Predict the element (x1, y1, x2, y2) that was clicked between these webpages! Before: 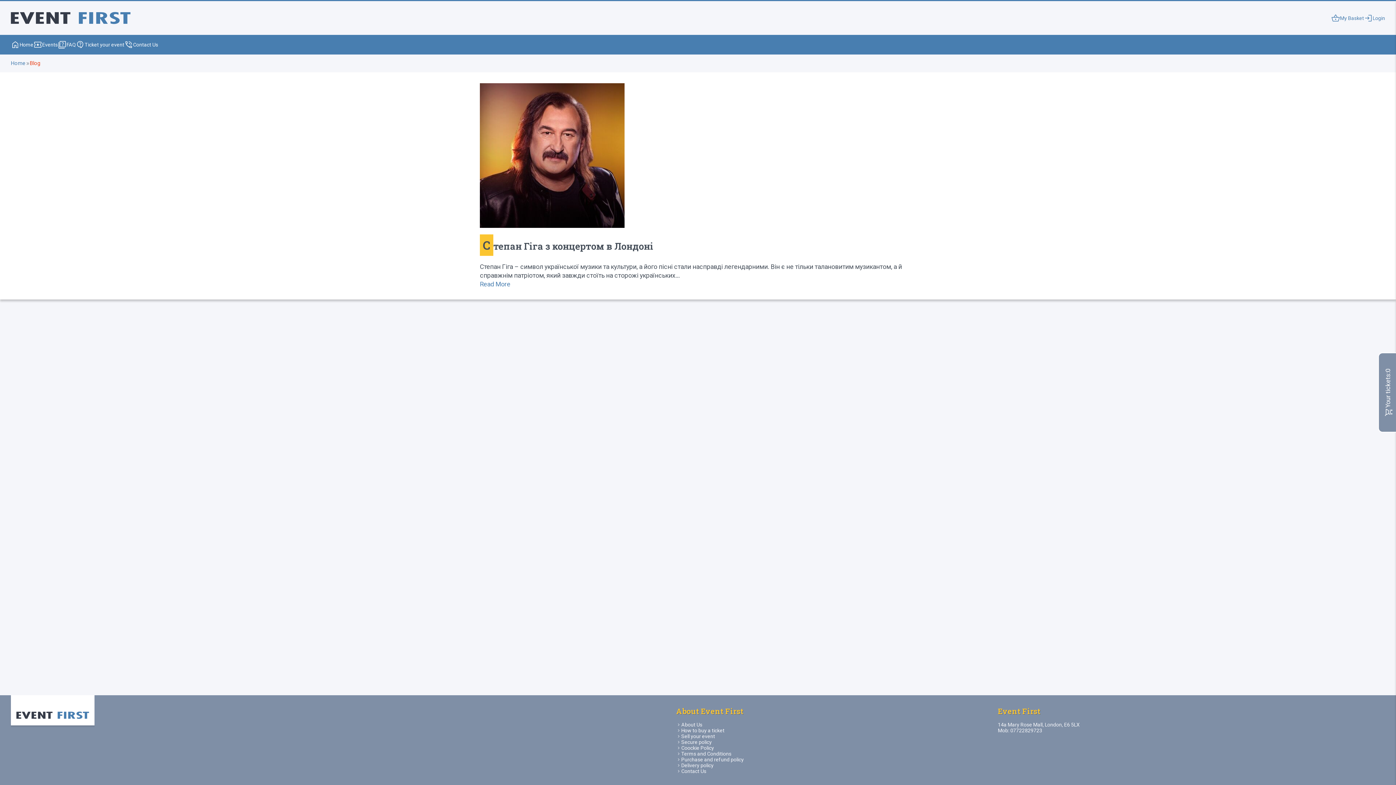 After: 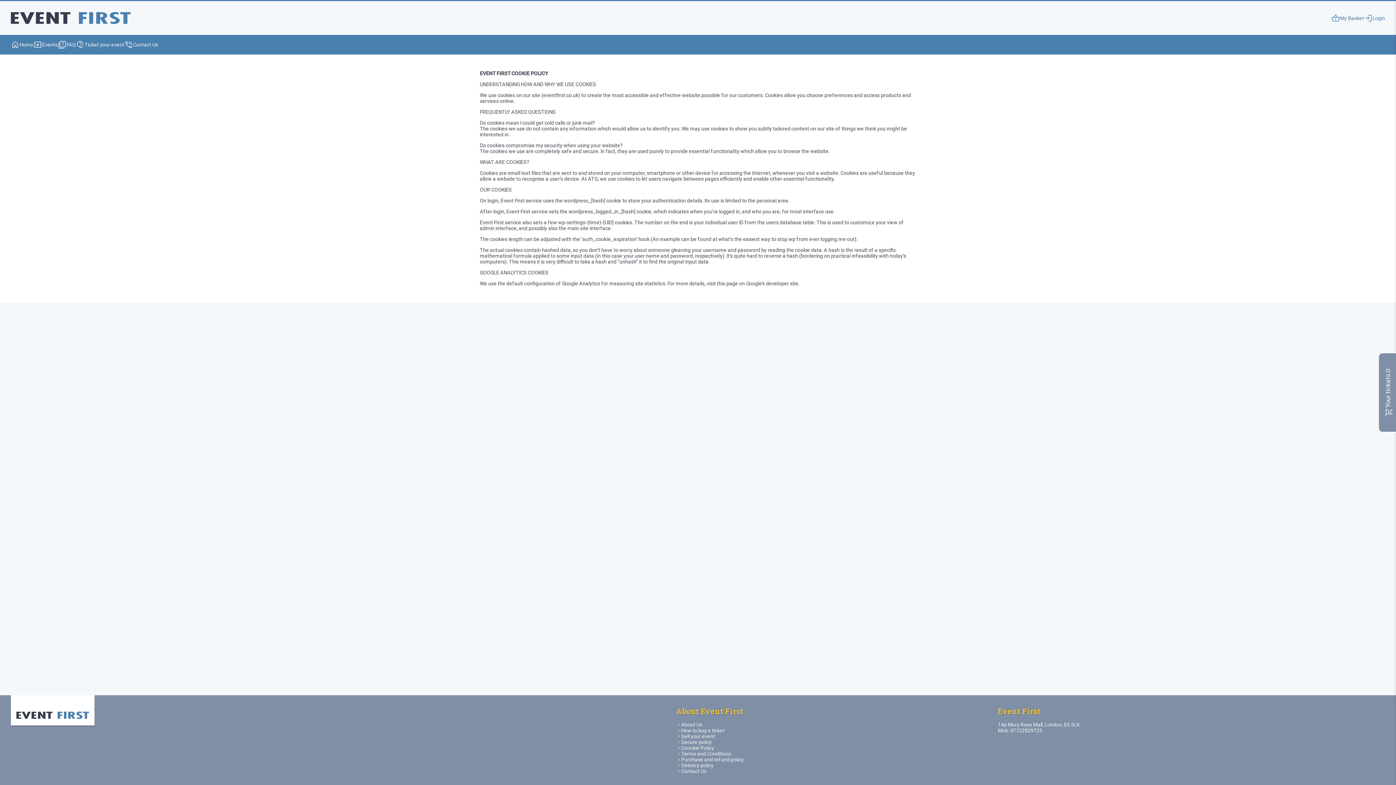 Action: bbox: (676, 745, 998, 751) label: Coockie Policy